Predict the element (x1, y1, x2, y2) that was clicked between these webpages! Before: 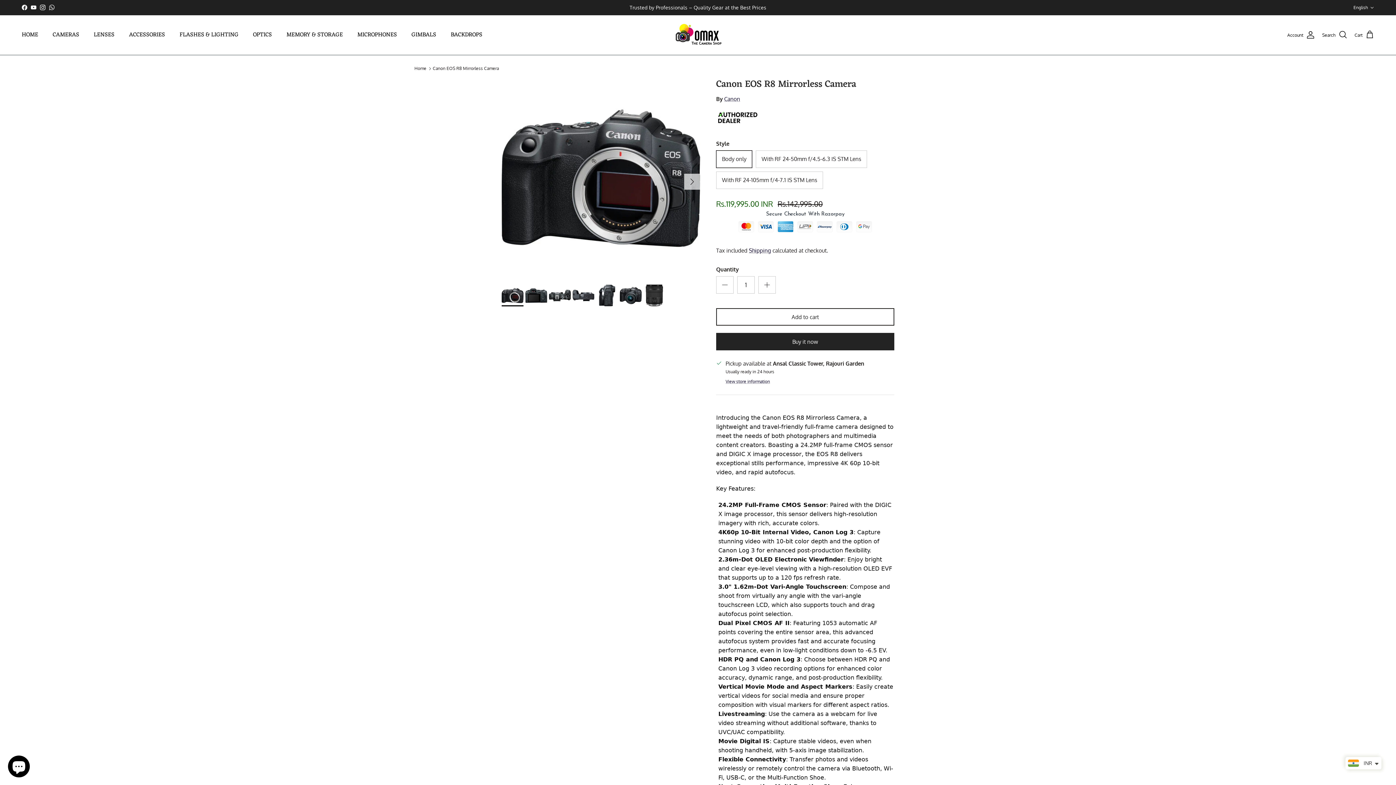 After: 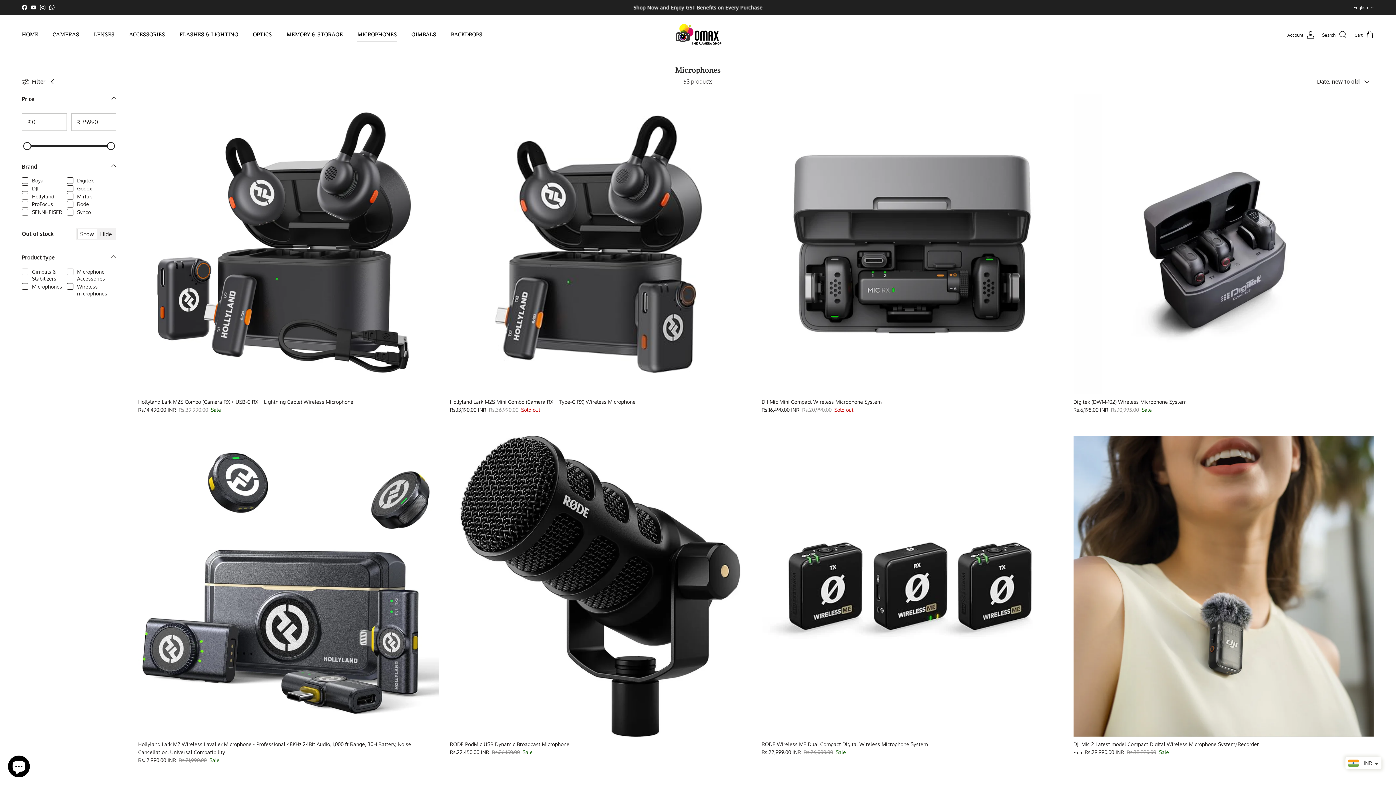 Action: label: MICROPHONES bbox: (350, 22, 403, 47)